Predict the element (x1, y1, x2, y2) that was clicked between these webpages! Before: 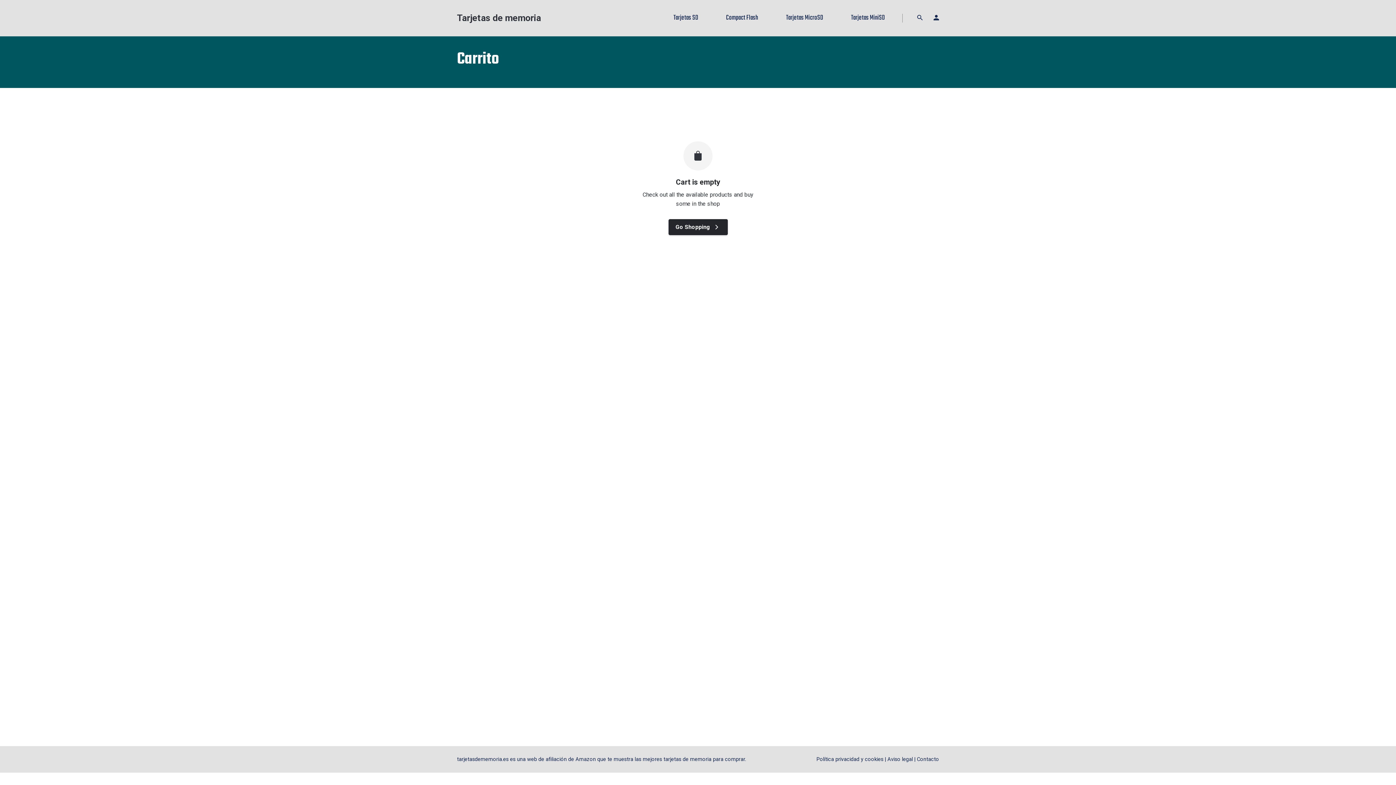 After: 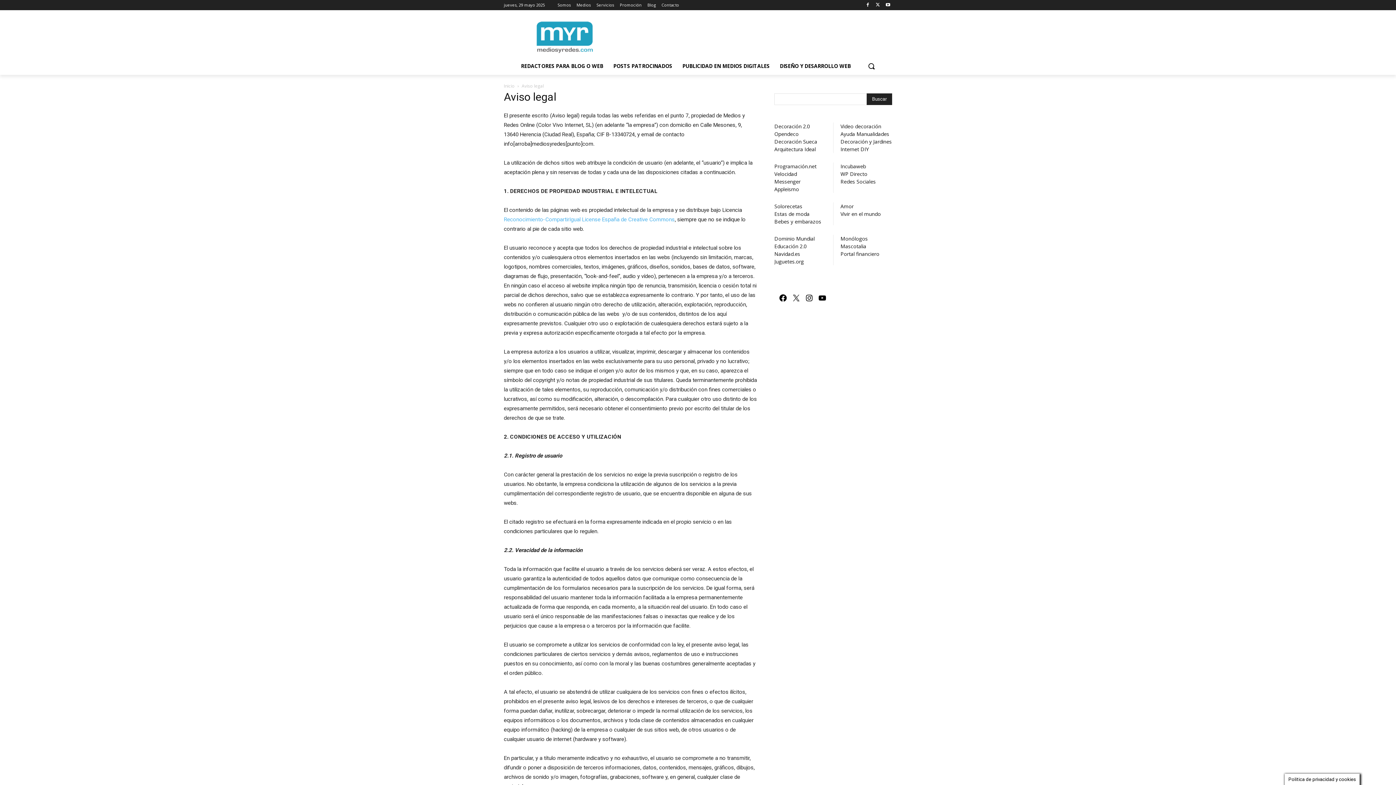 Action: label: Aviso legal bbox: (887, 756, 913, 762)